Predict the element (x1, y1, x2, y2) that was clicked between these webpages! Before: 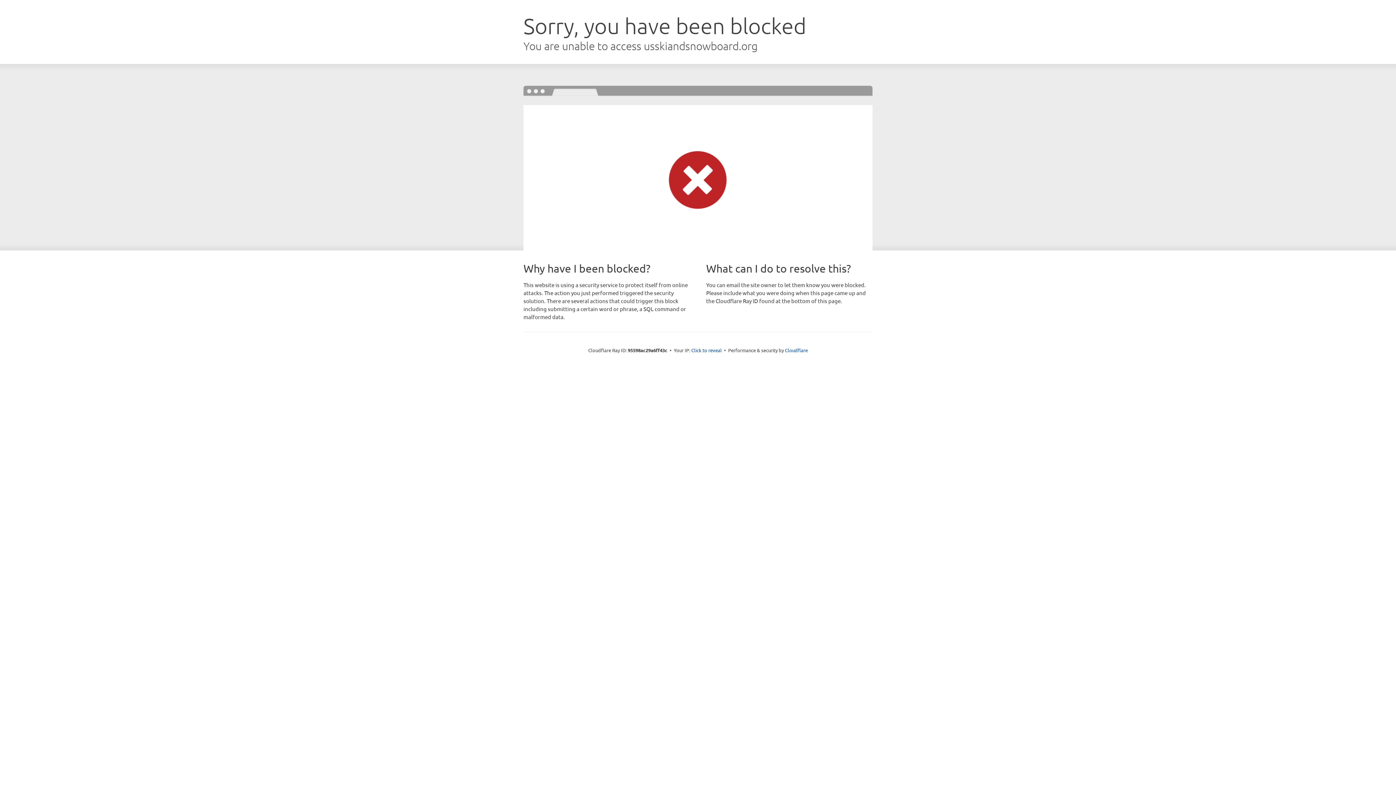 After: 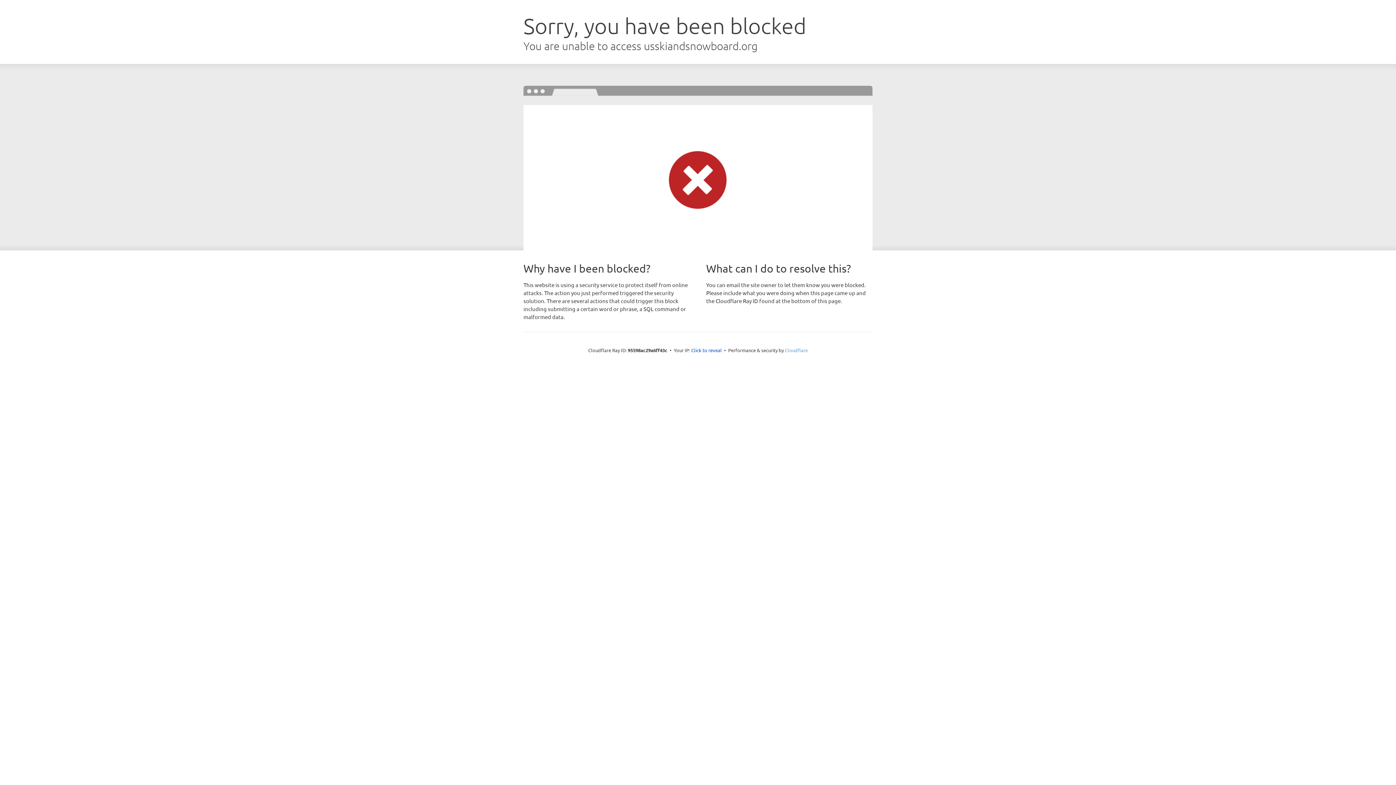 Action: label: Cloudflare bbox: (785, 347, 808, 353)